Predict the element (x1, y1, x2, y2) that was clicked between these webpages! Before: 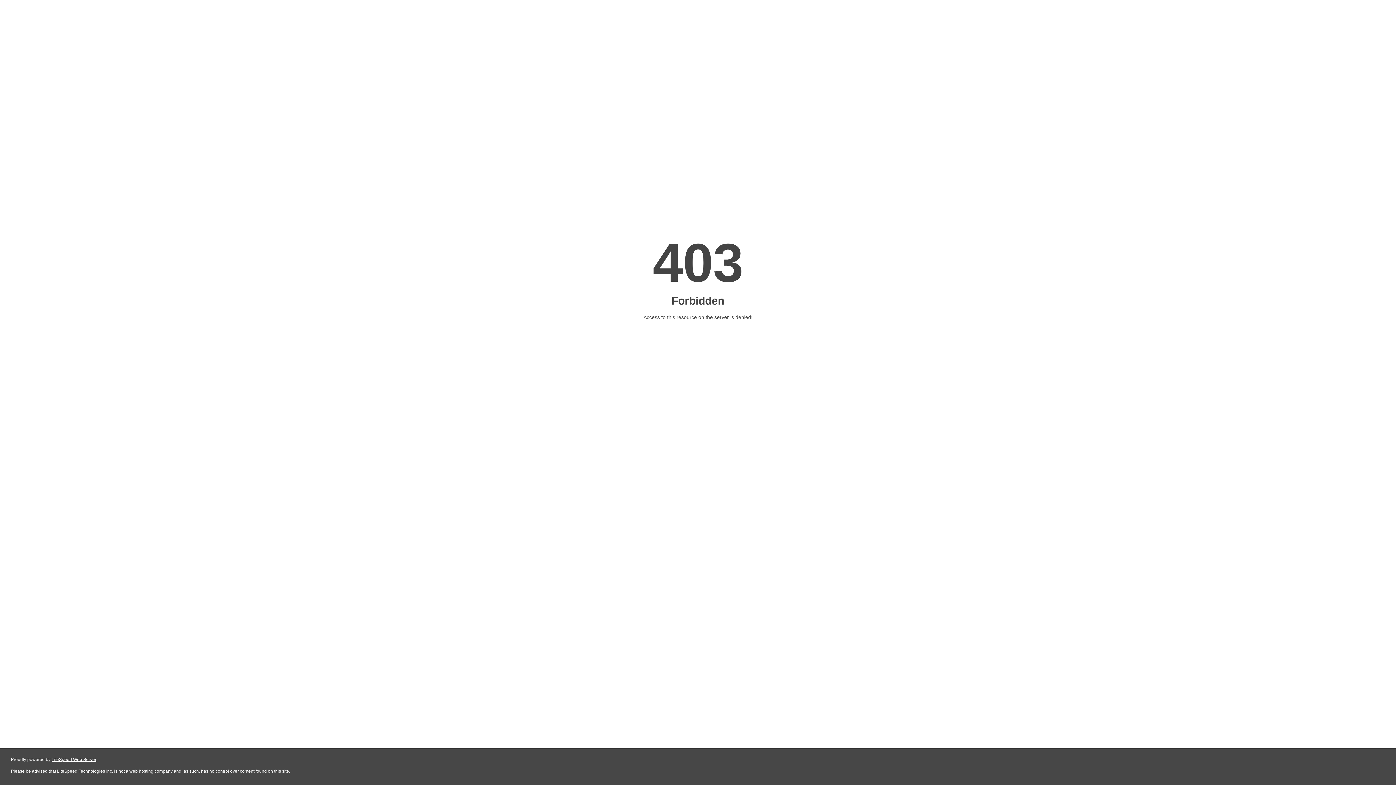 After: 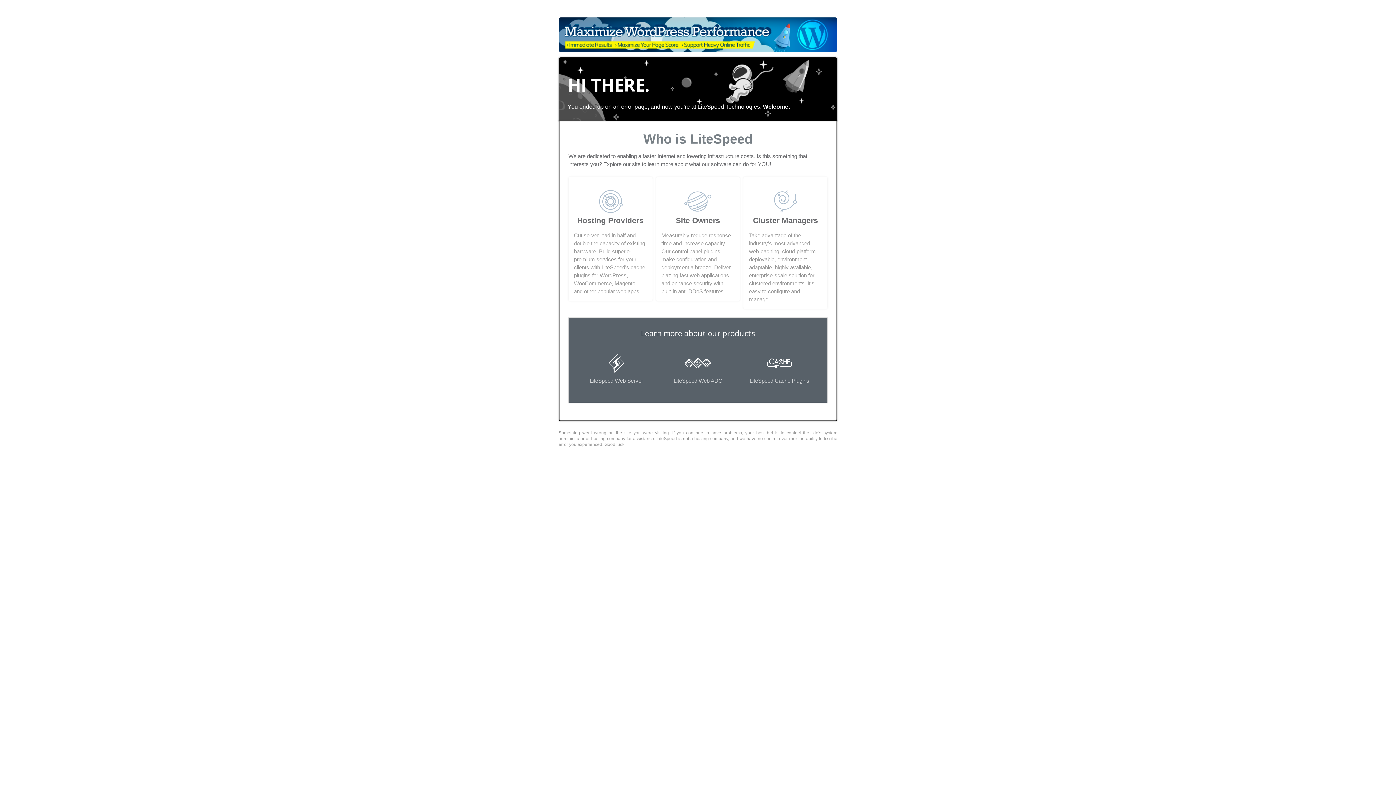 Action: label: LiteSpeed Web Server bbox: (51, 757, 96, 762)